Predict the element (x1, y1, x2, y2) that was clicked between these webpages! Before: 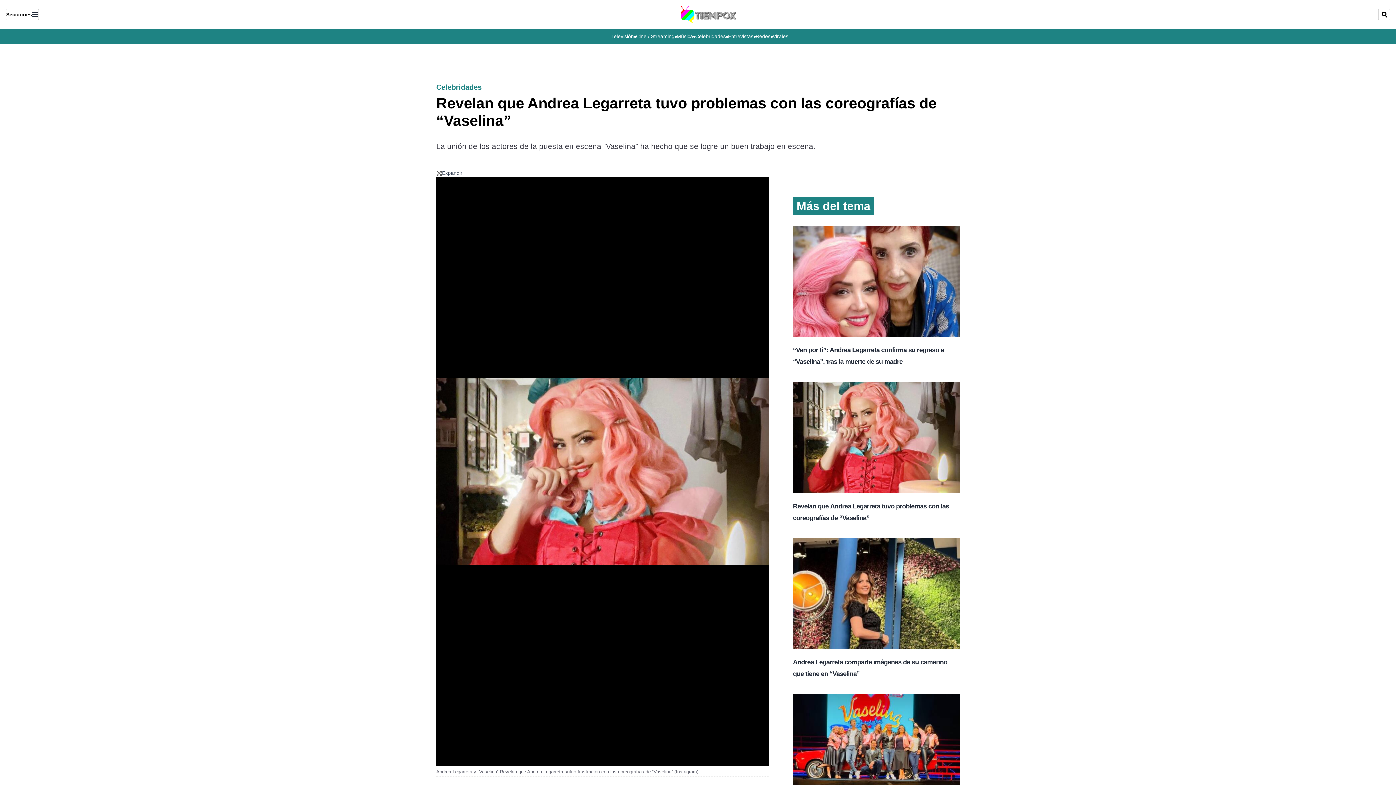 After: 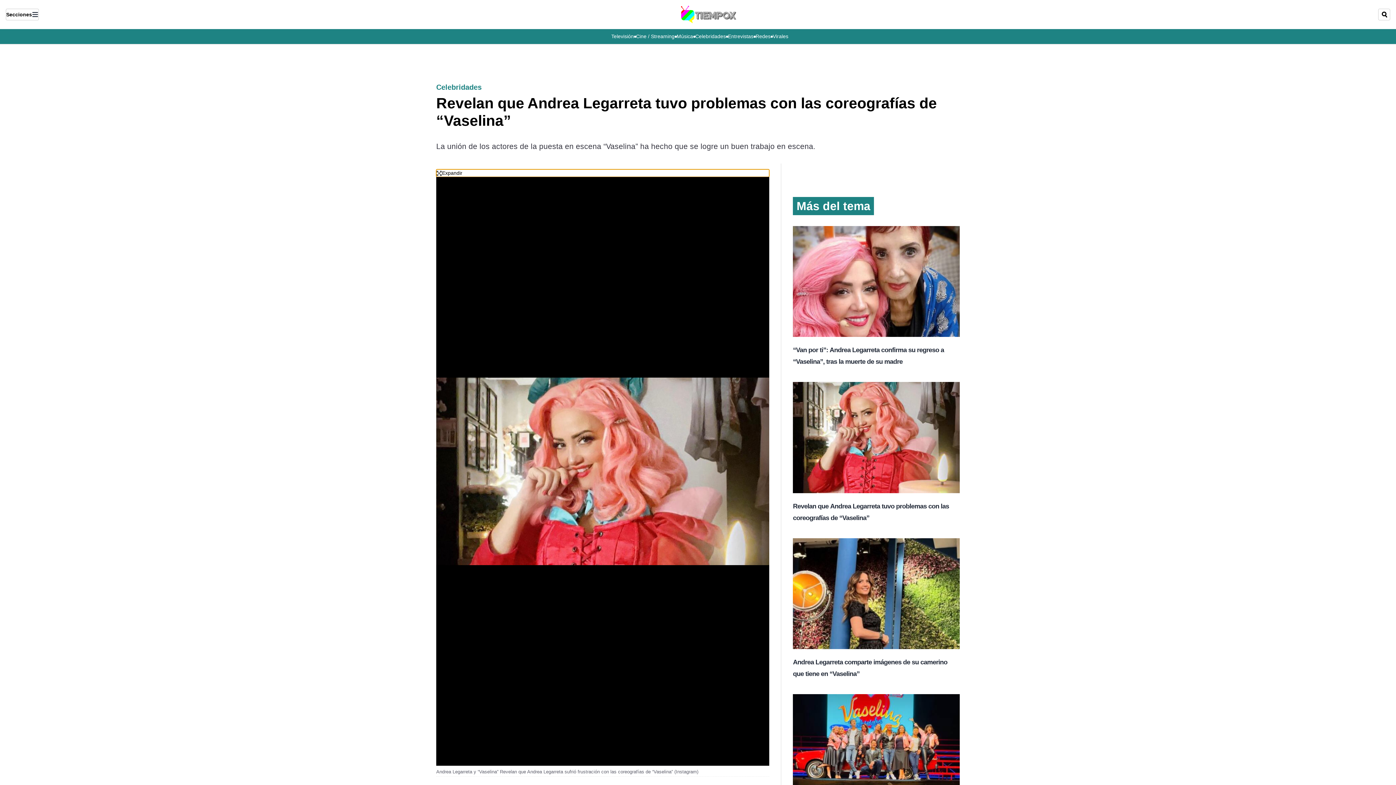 Action: bbox: (436, 169, 769, 177) label: lead-art-block.fullscreen-enter